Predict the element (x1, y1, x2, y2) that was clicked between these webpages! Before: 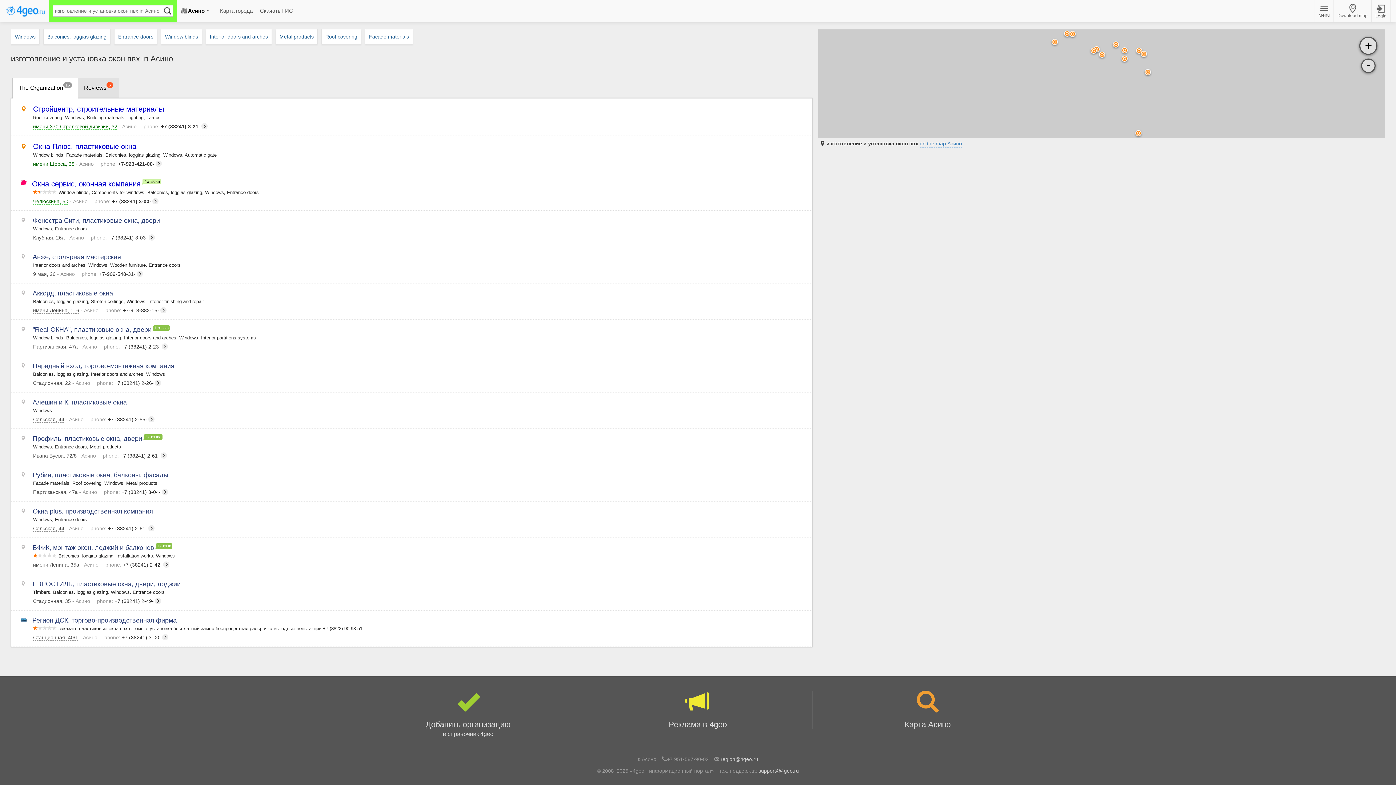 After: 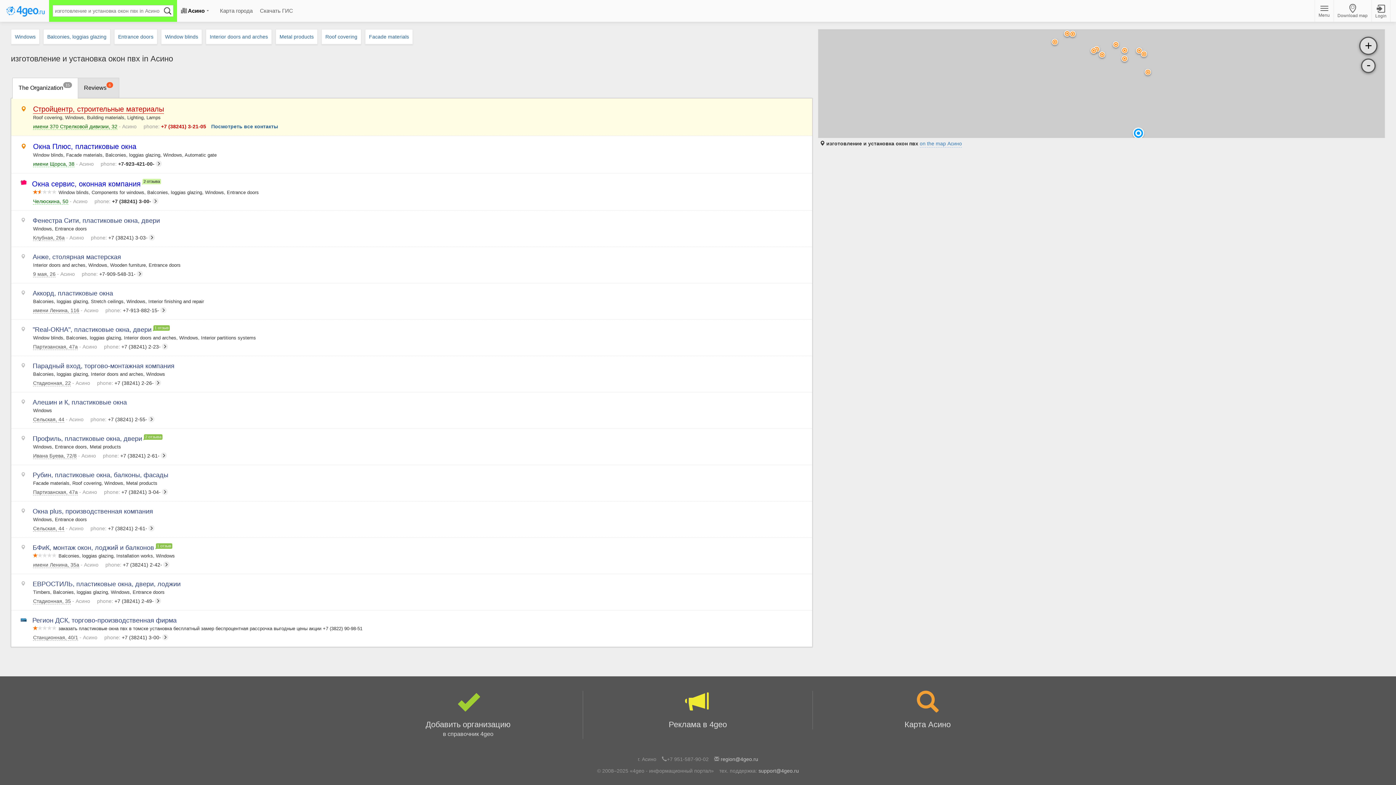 Action: label: phone: +7 (38241) 3-21- bbox: (143, 123, 207, 129)